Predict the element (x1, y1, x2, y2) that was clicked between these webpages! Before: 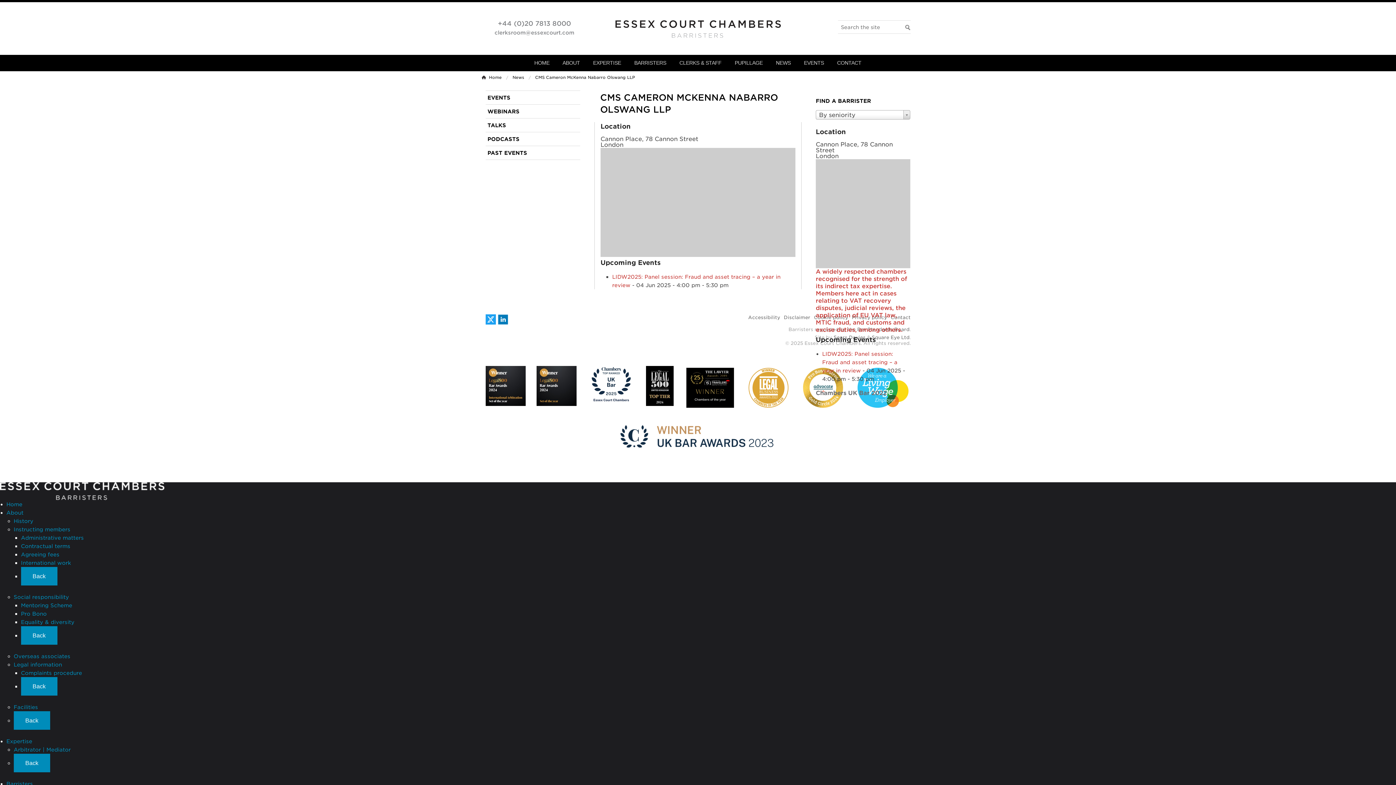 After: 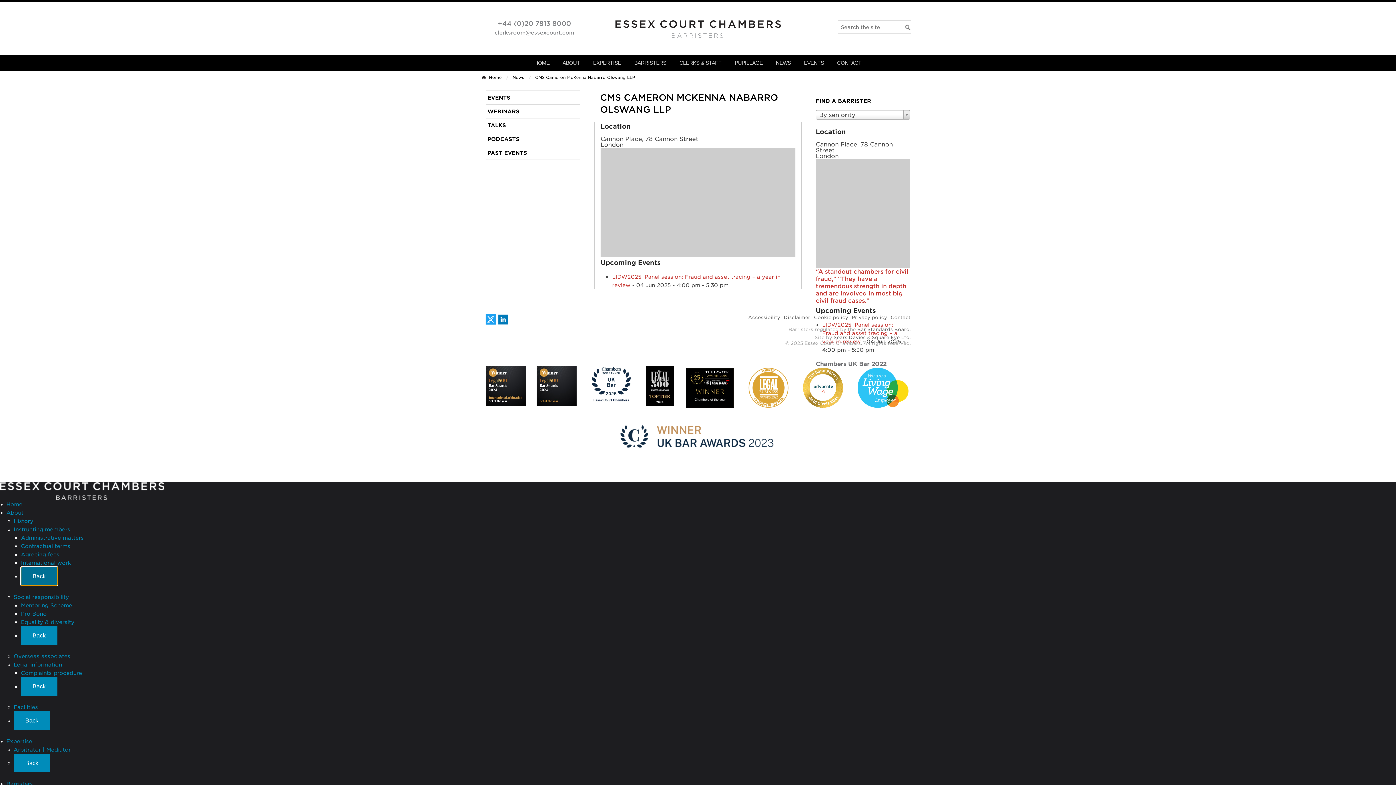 Action: label: Back bbox: (20, 567, 57, 585)